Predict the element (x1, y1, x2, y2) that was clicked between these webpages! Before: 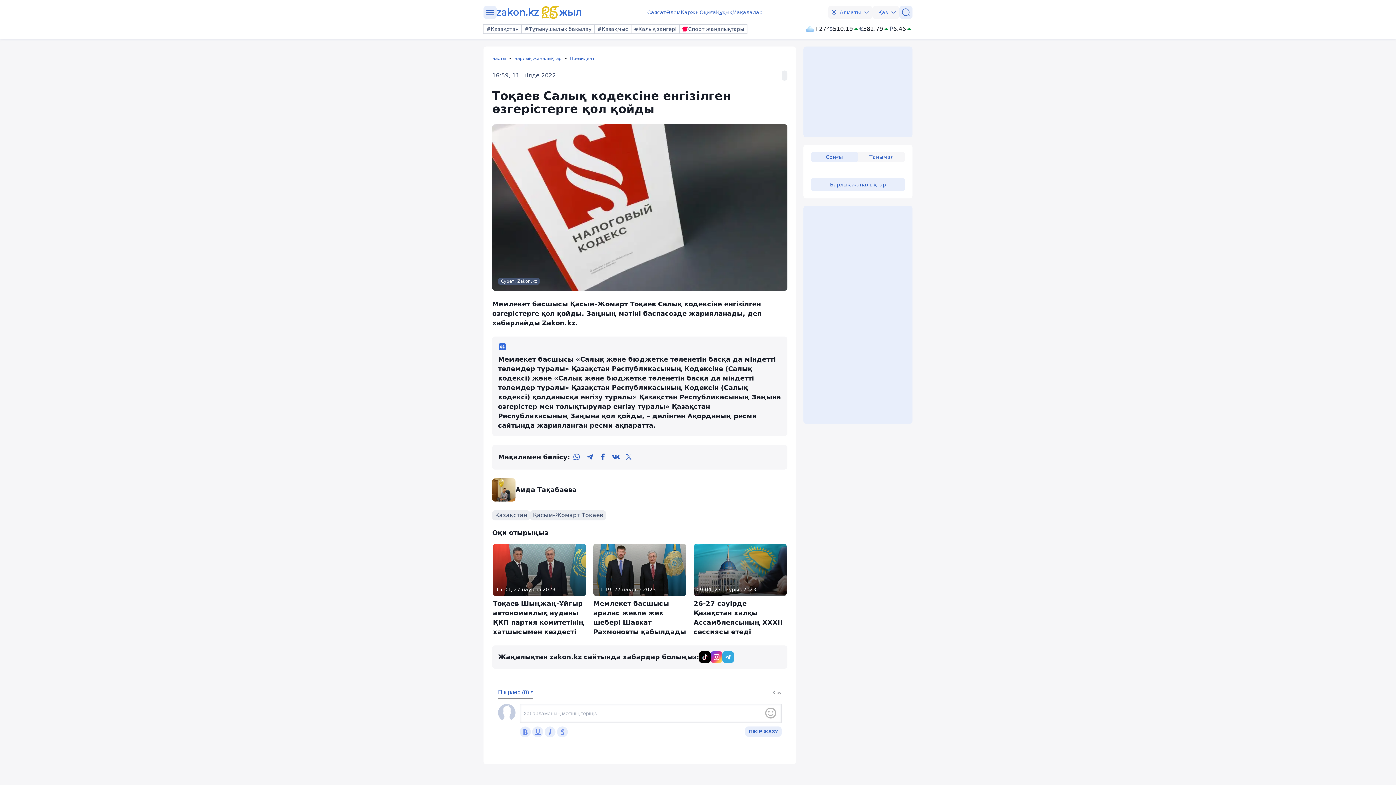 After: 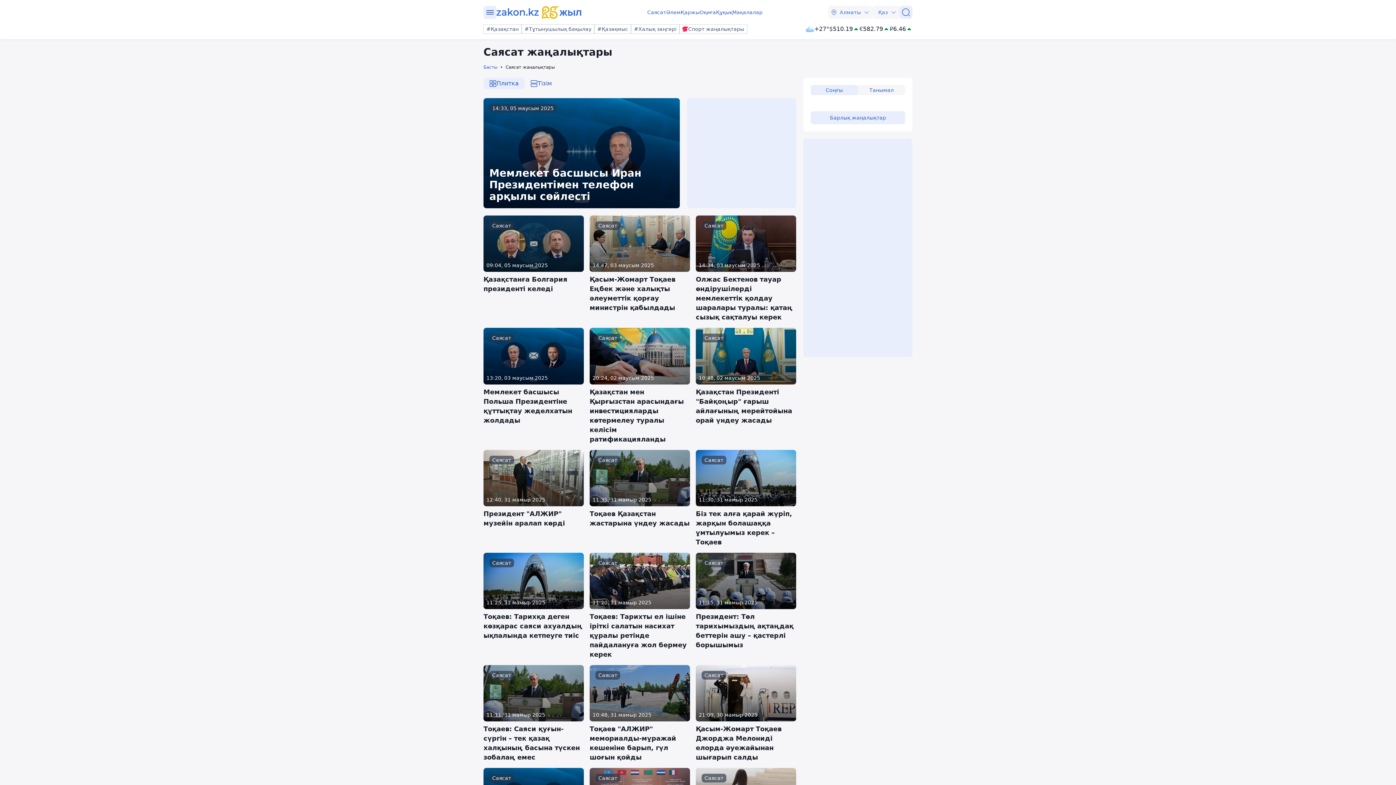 Action: label: Саясат bbox: (647, 8, 666, 16)